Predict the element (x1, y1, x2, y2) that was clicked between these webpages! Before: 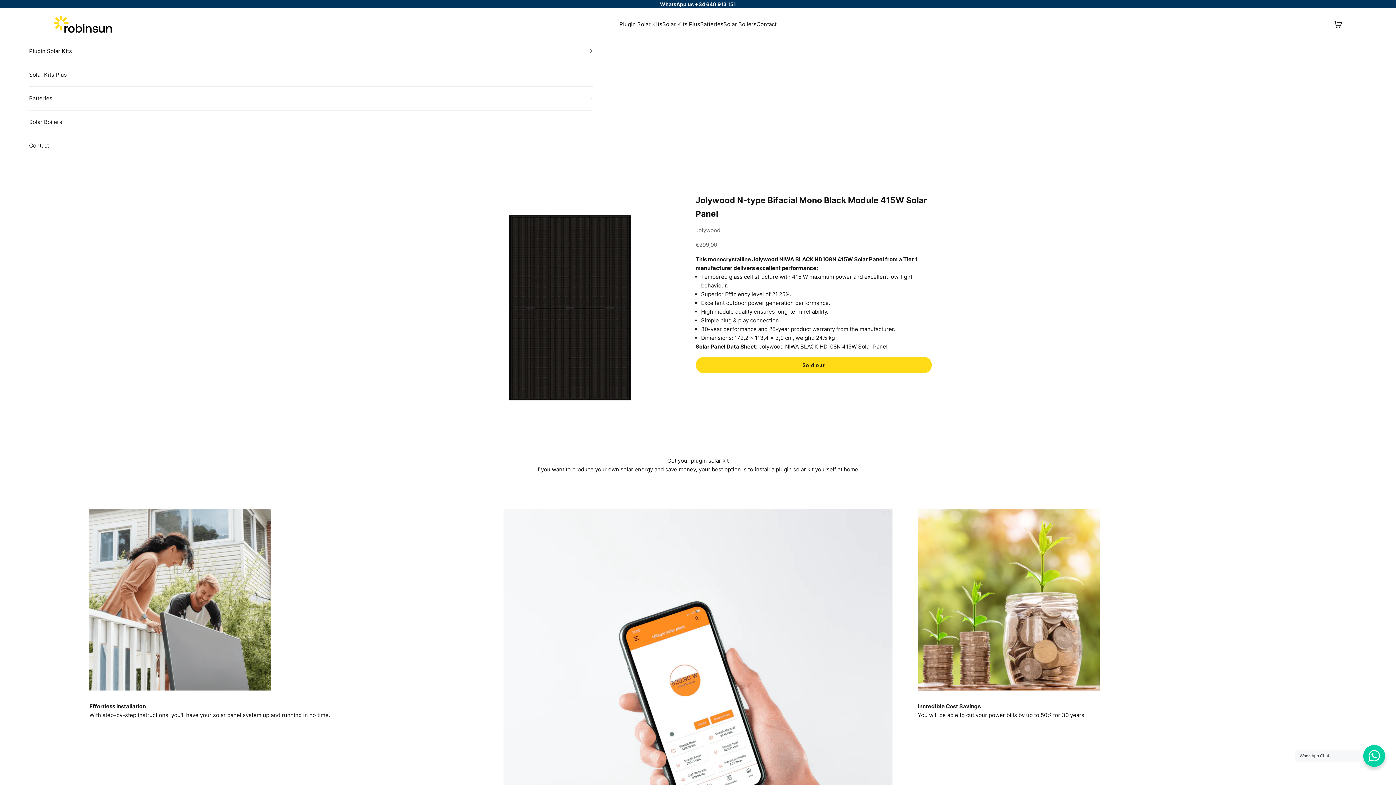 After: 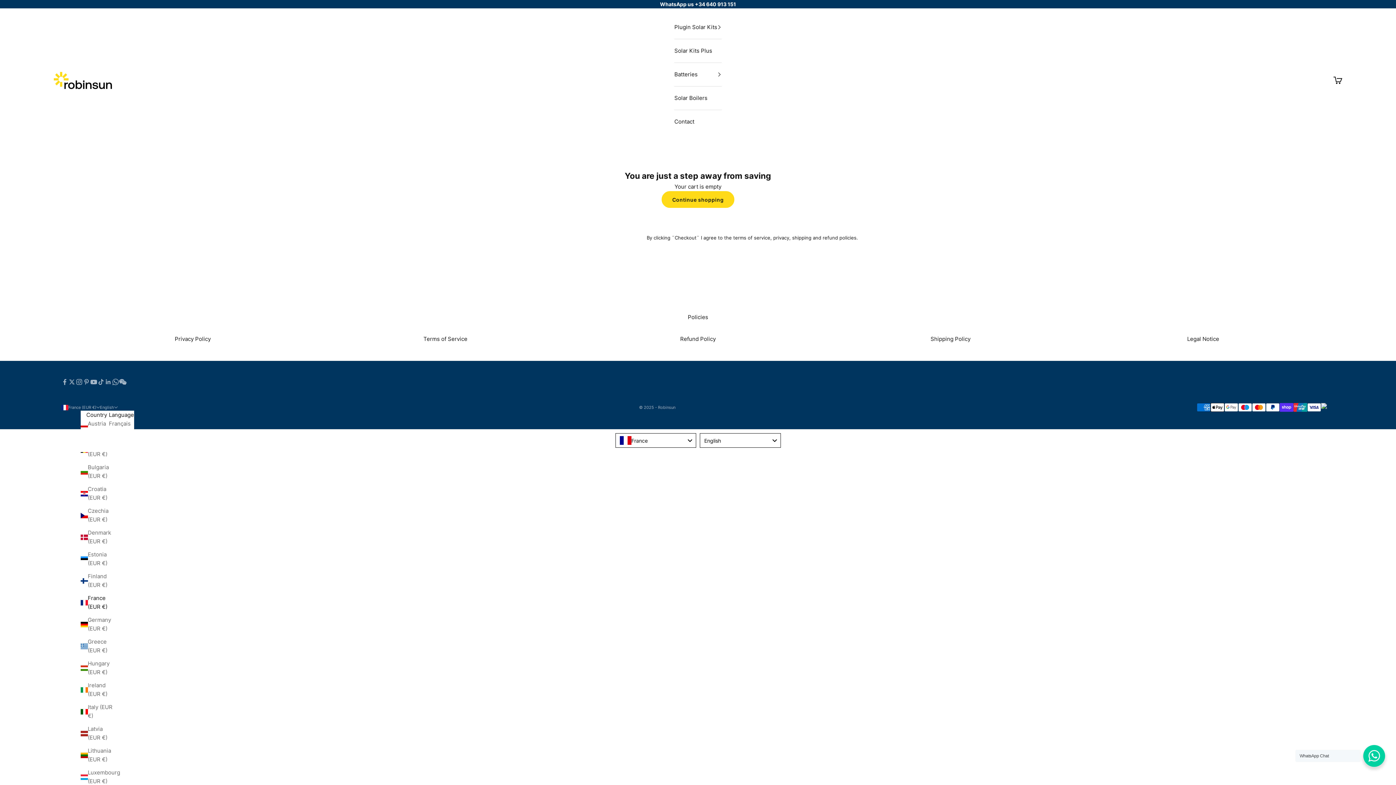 Action: bbox: (1333, 19, 1378, 28) label: Cart